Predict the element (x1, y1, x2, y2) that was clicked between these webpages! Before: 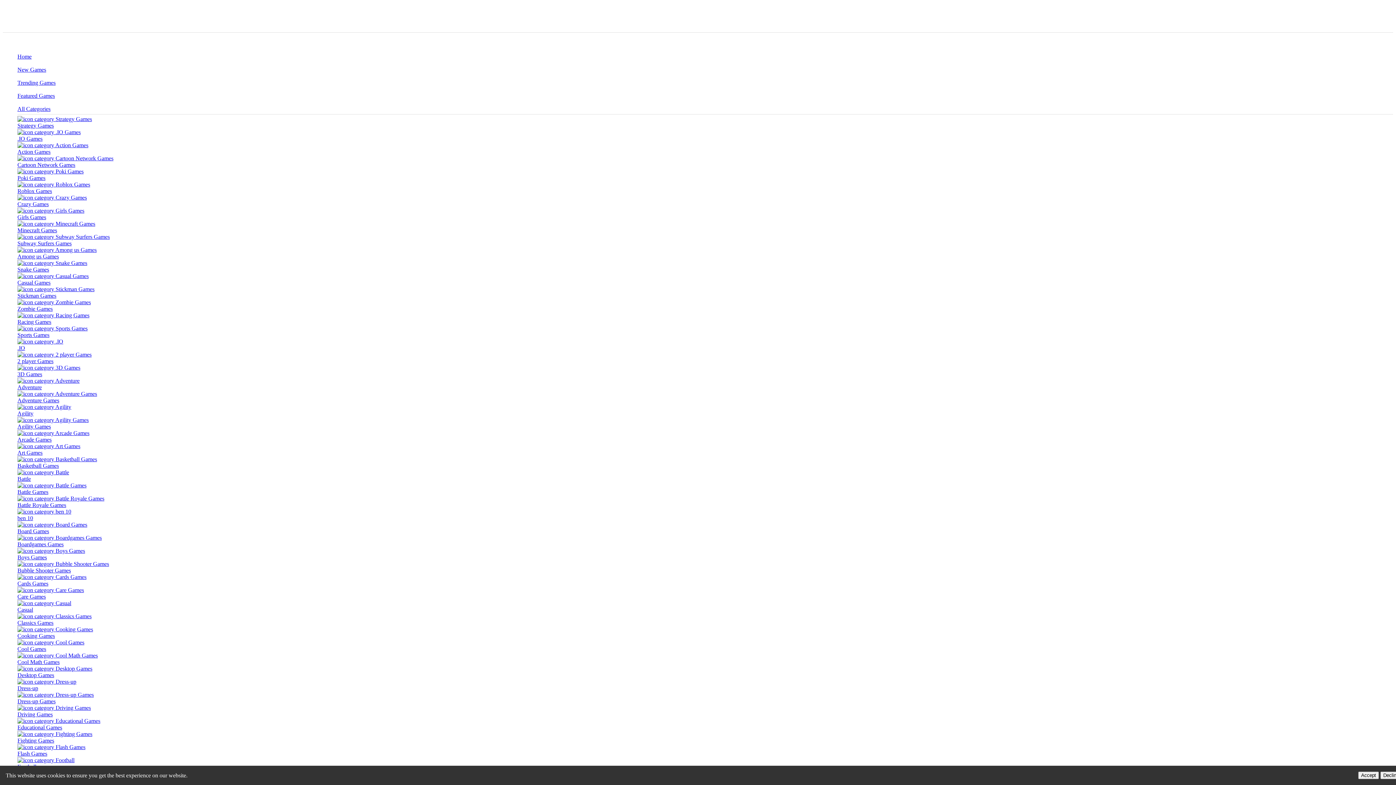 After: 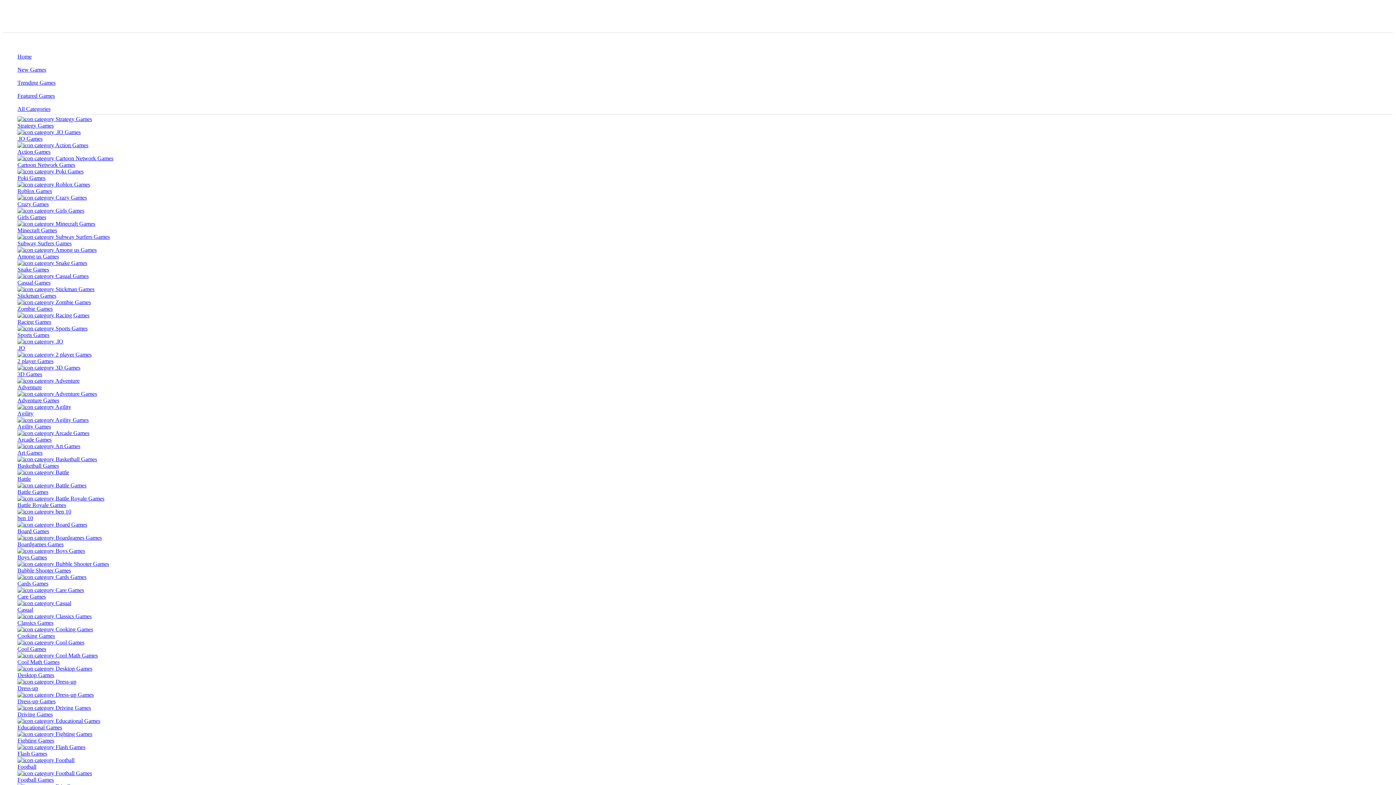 Action: label: Agility Games bbox: (17, 417, 1393, 430)